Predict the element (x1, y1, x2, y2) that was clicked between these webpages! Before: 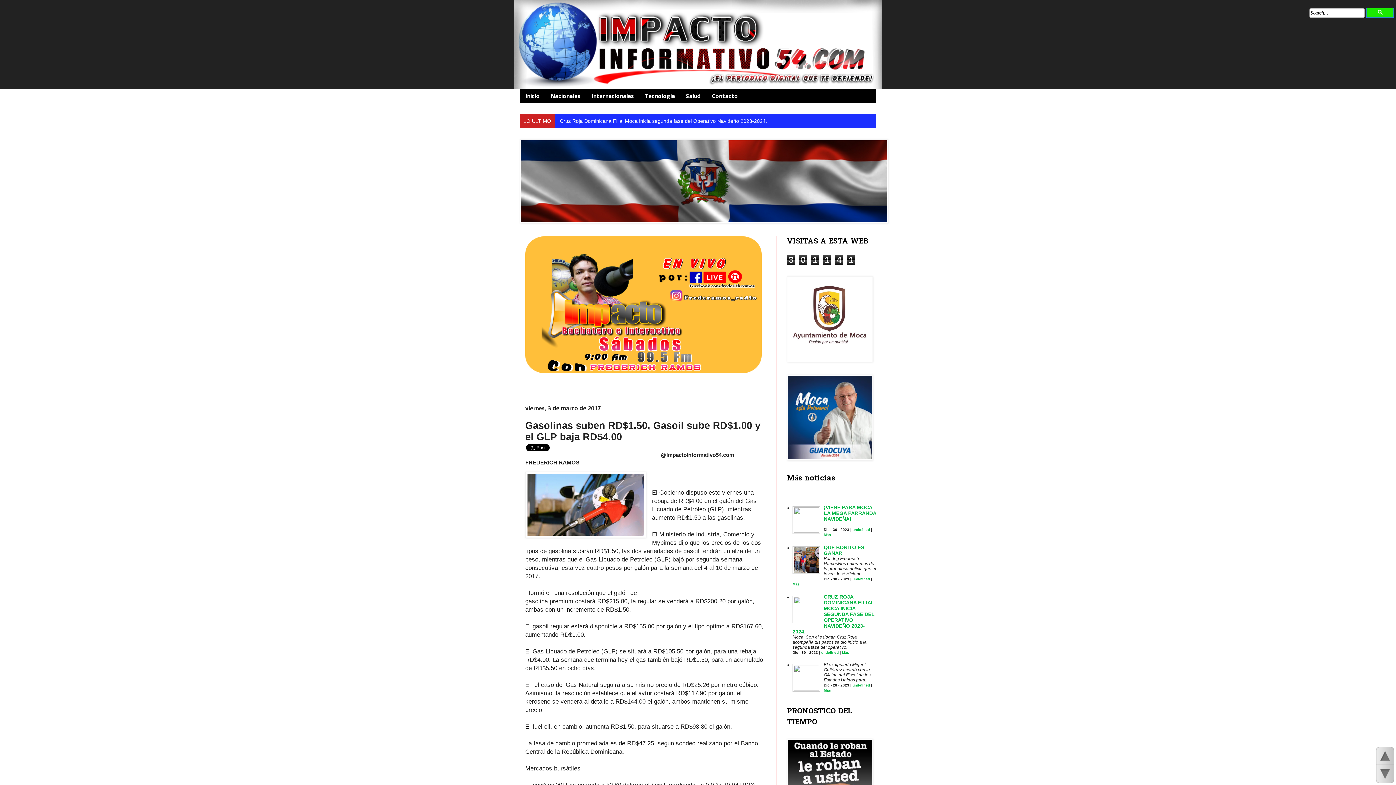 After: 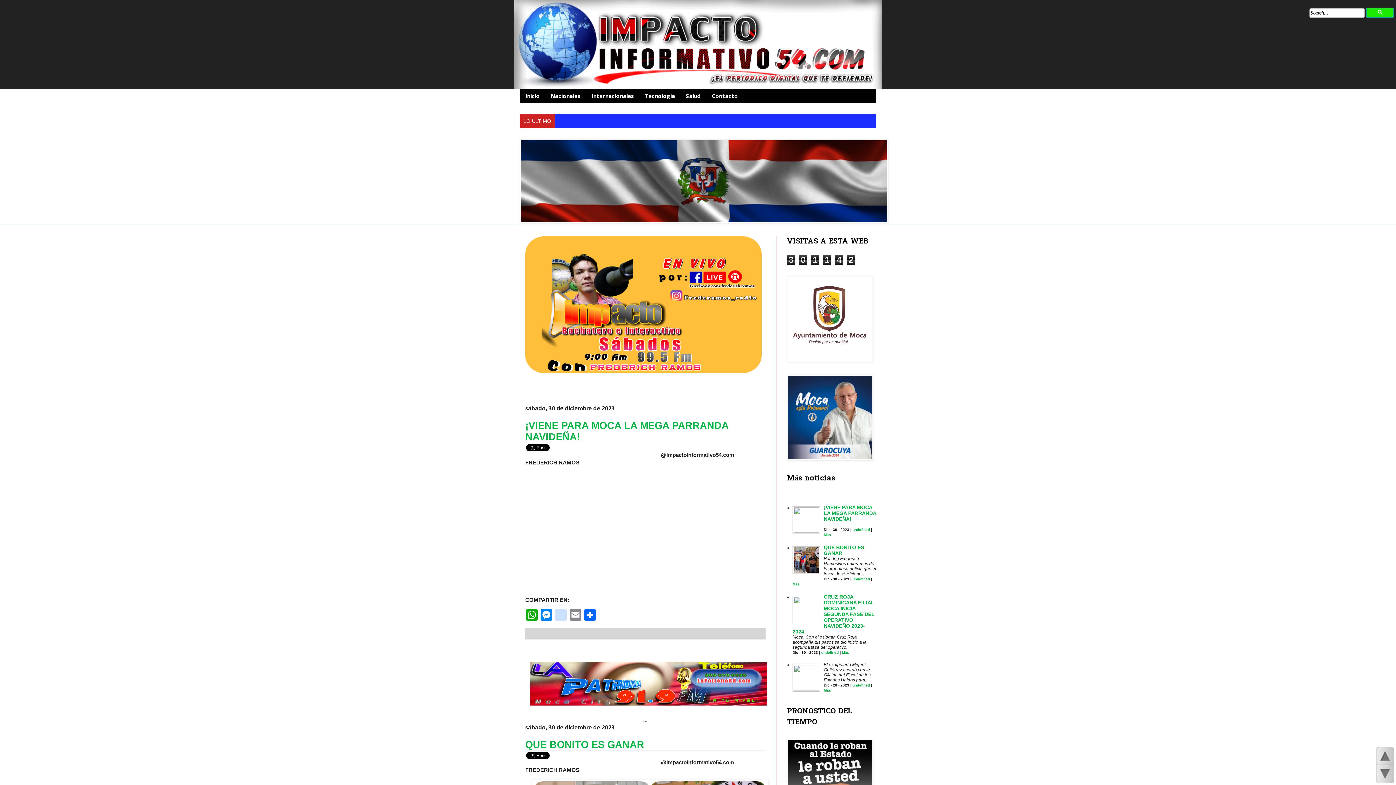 Action: label: Inicio bbox: (520, 89, 545, 102)